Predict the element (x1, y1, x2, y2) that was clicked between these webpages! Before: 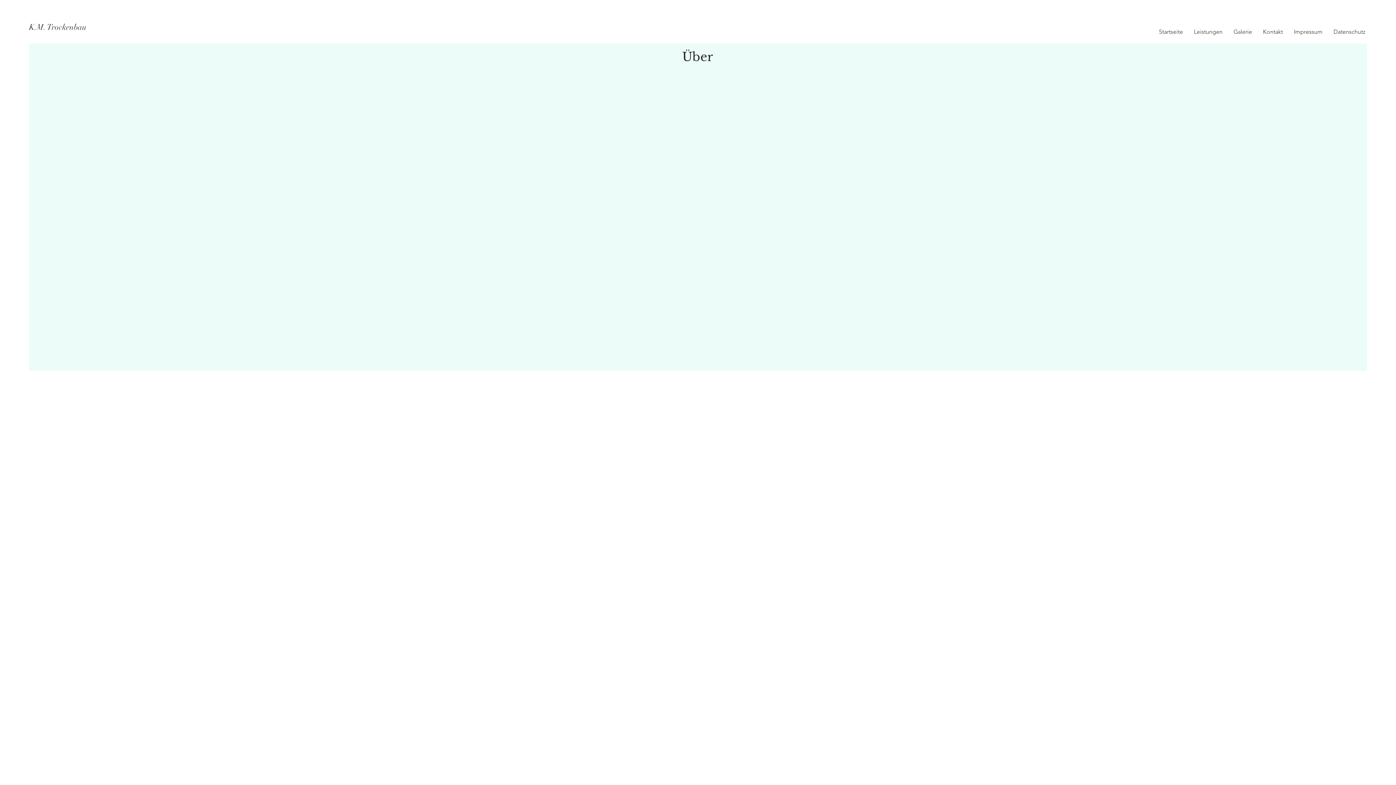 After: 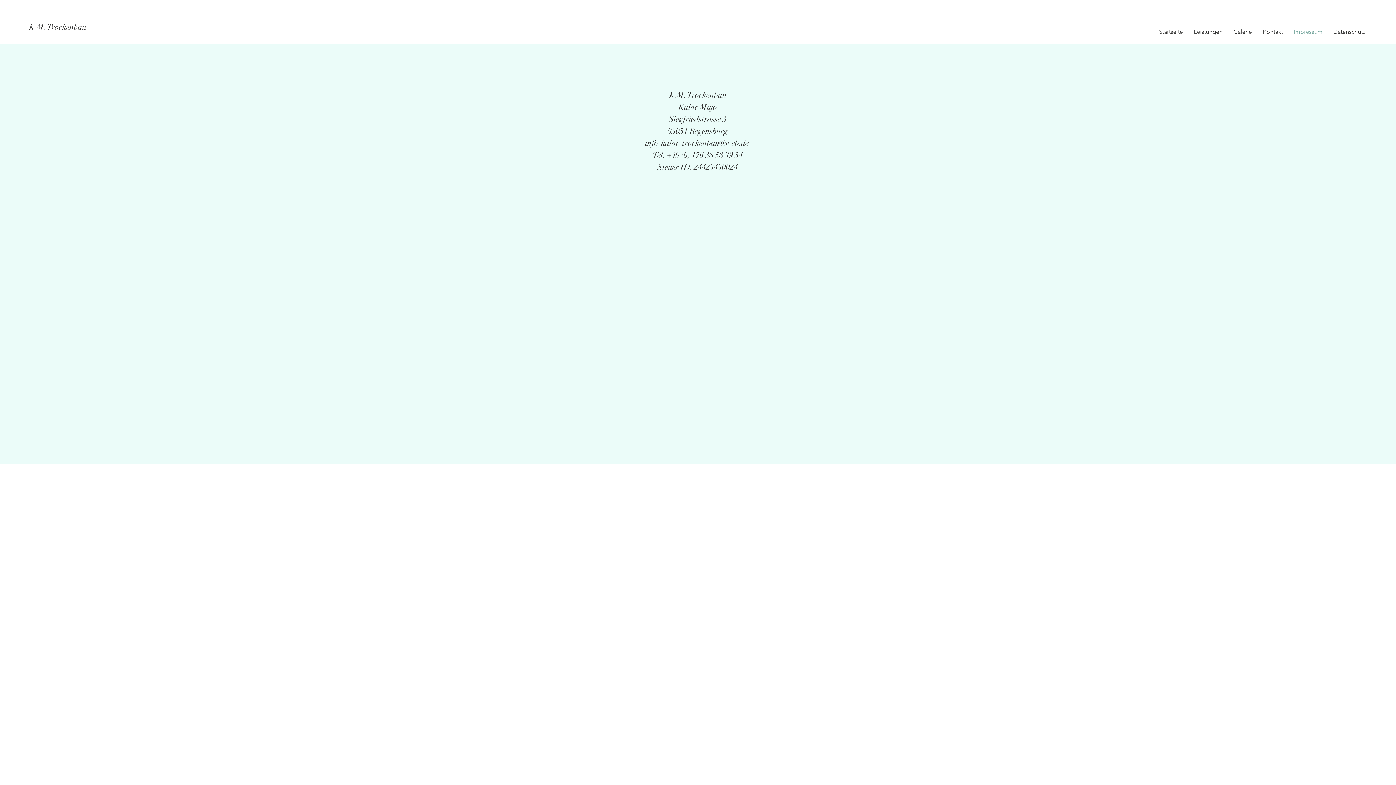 Action: label: Impressum bbox: (1288, 22, 1328, 41)